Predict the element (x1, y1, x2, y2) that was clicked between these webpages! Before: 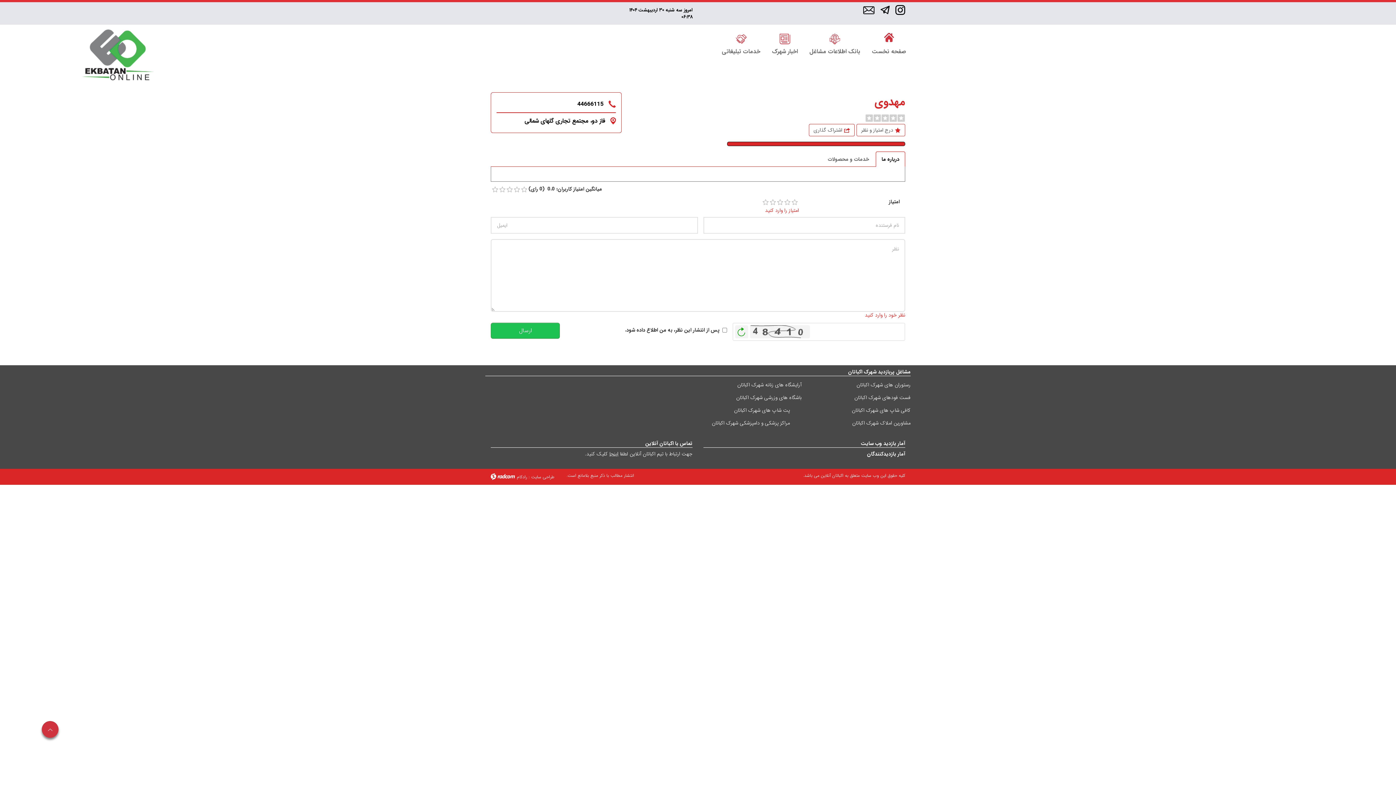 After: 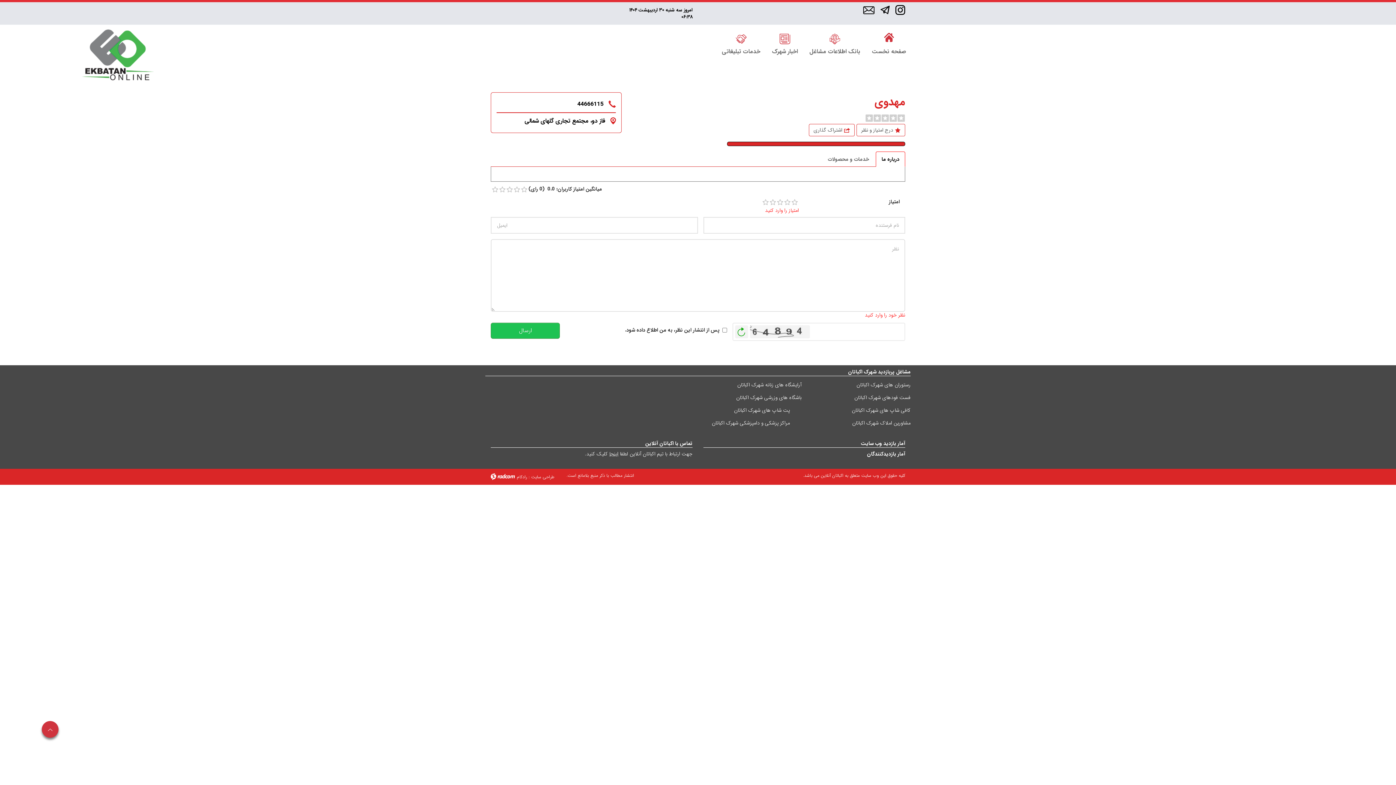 Action: bbox: (735, 325, 748, 338) label: بازخوانی